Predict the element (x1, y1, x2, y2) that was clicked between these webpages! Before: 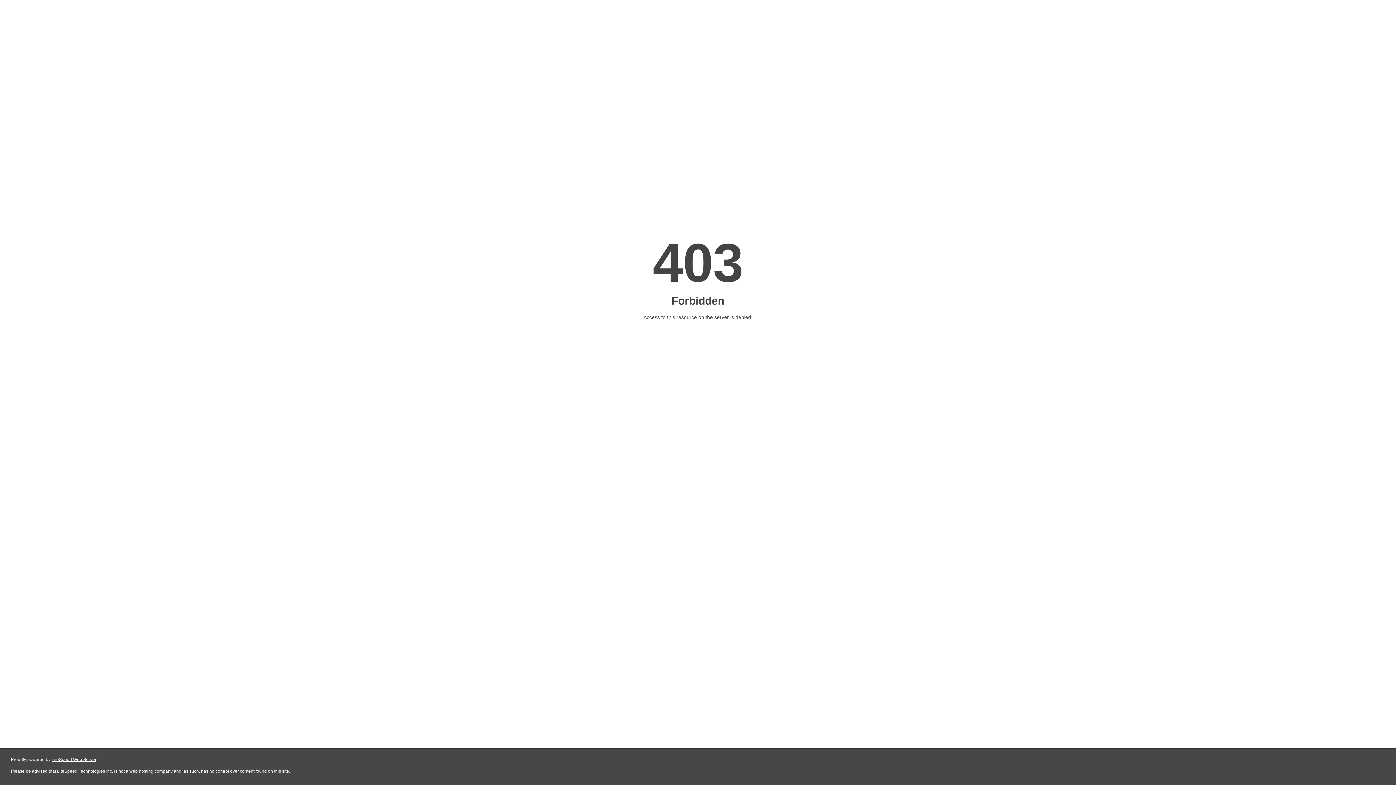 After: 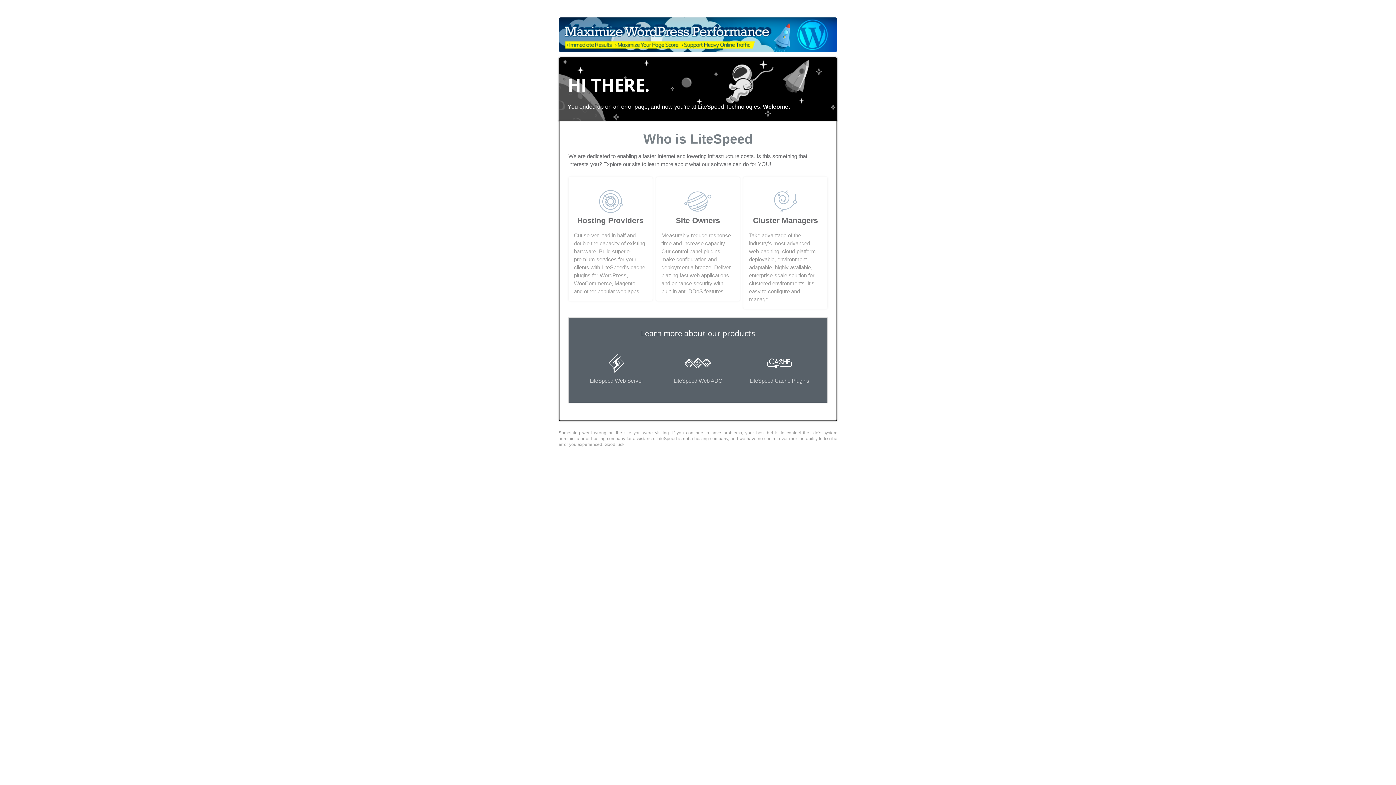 Action: label: LiteSpeed Web Server bbox: (51, 757, 96, 762)